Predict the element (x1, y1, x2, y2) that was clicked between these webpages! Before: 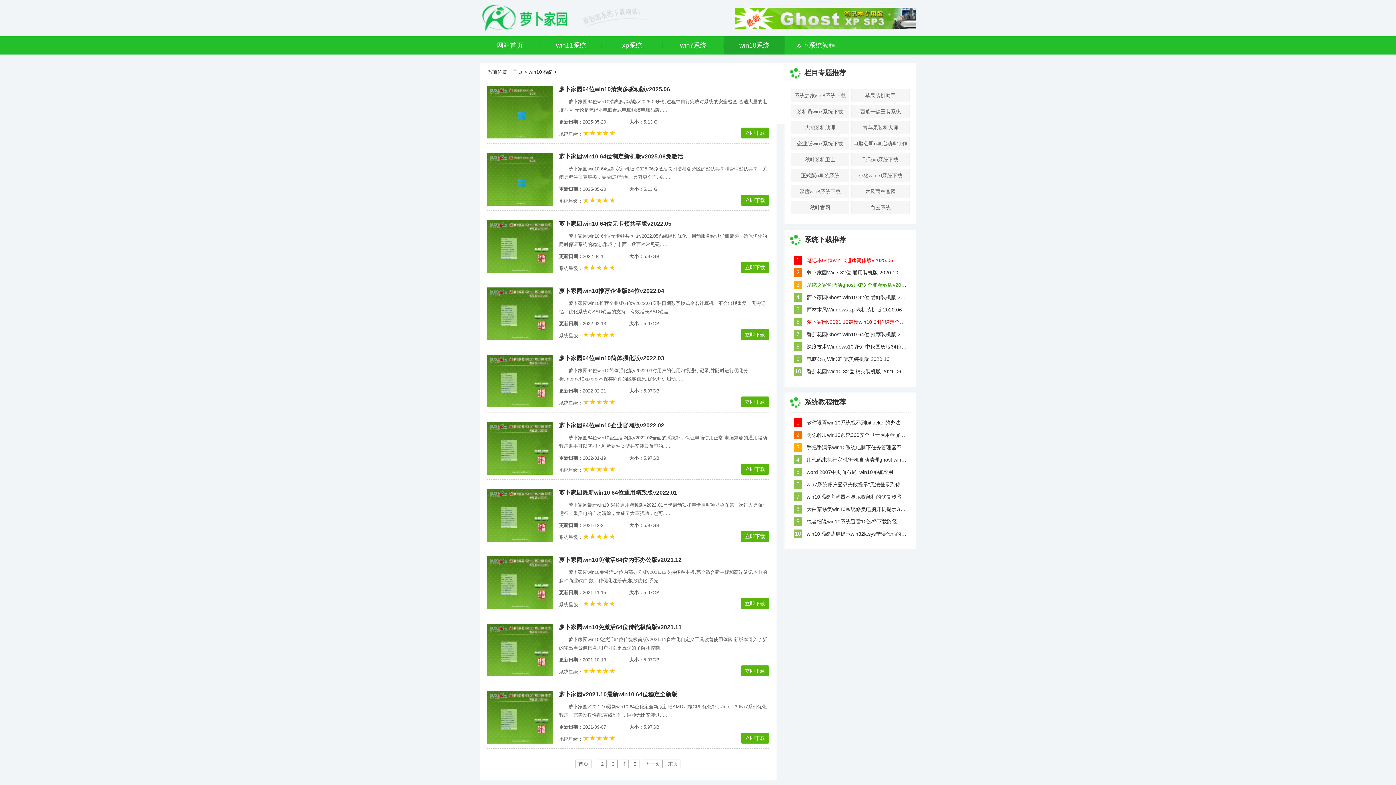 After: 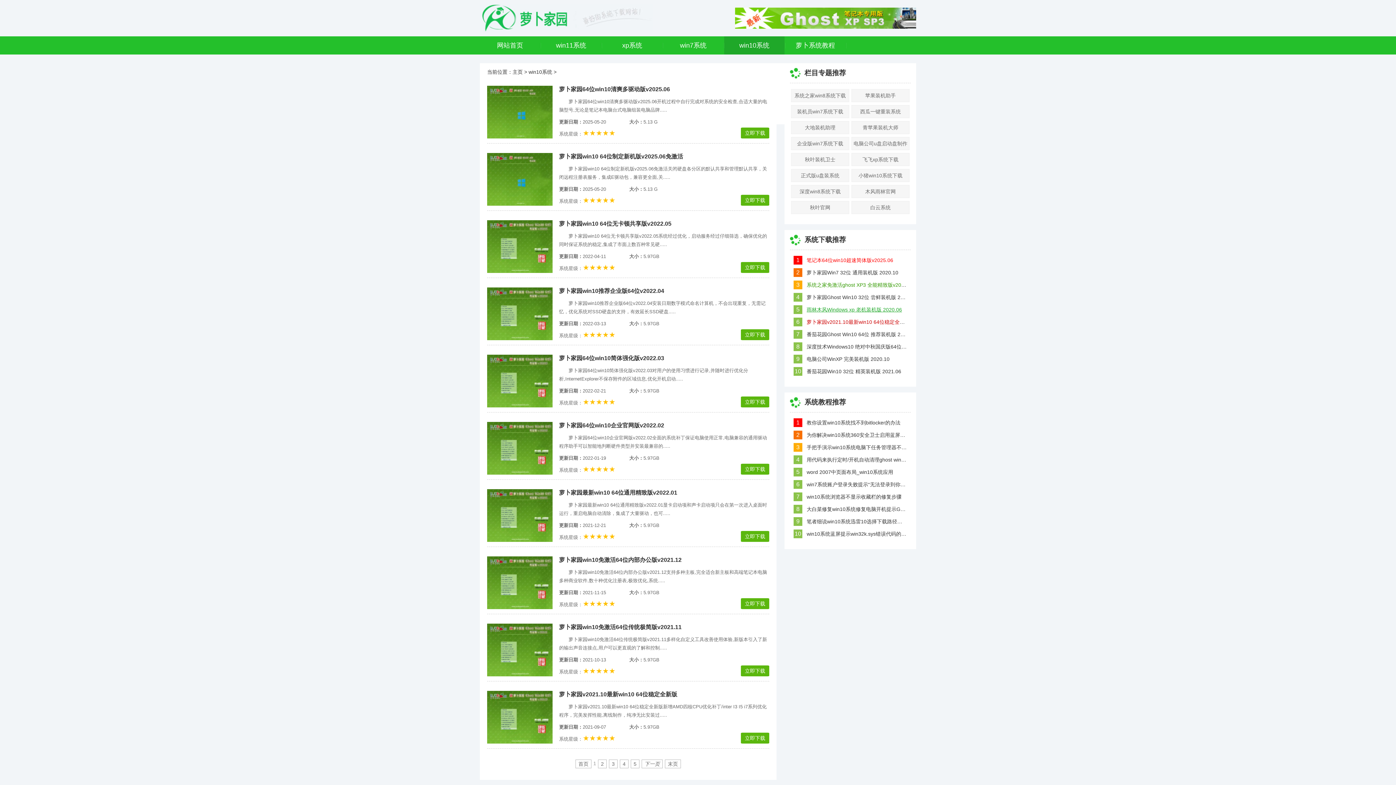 Action: bbox: (806, 305, 907, 314) label: 雨林木风Windows xp 老机装机版 2020.06